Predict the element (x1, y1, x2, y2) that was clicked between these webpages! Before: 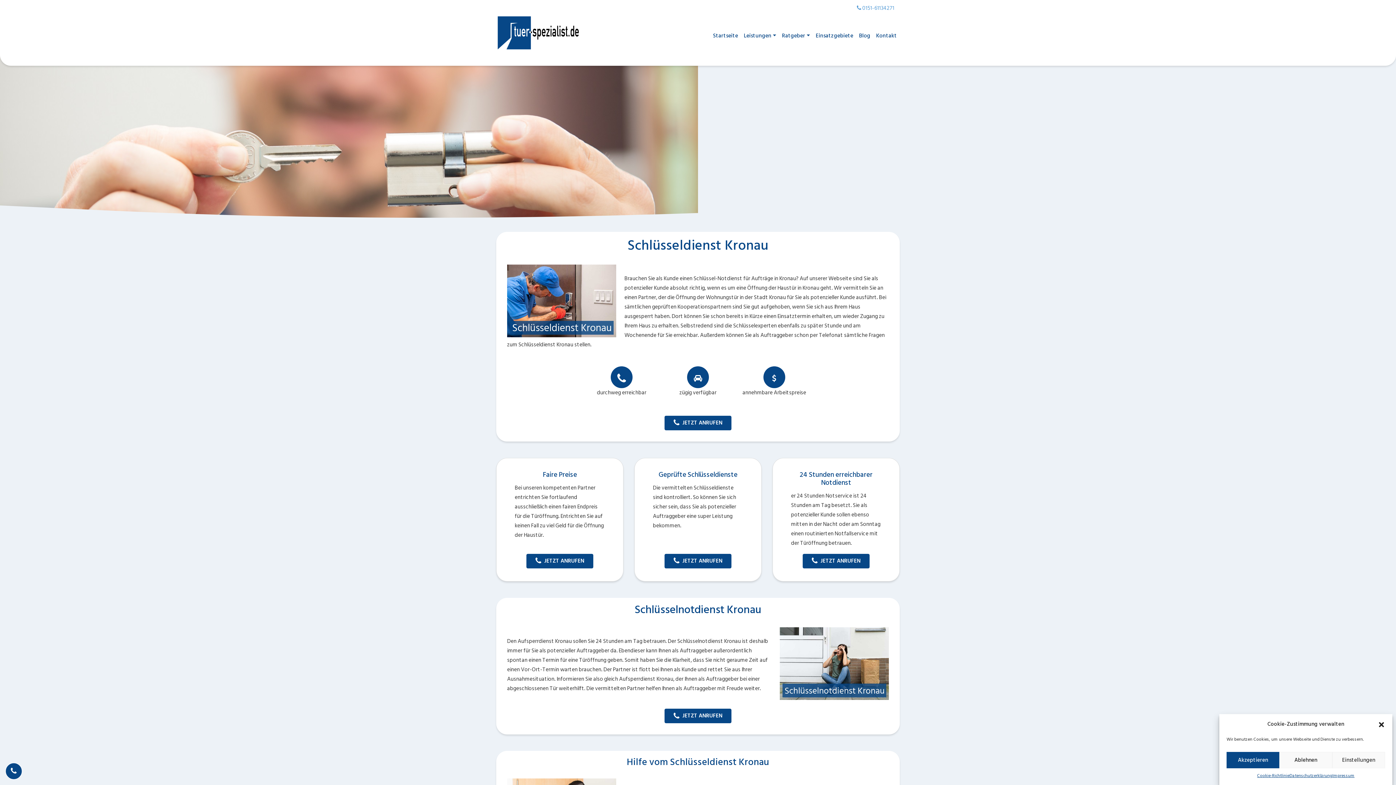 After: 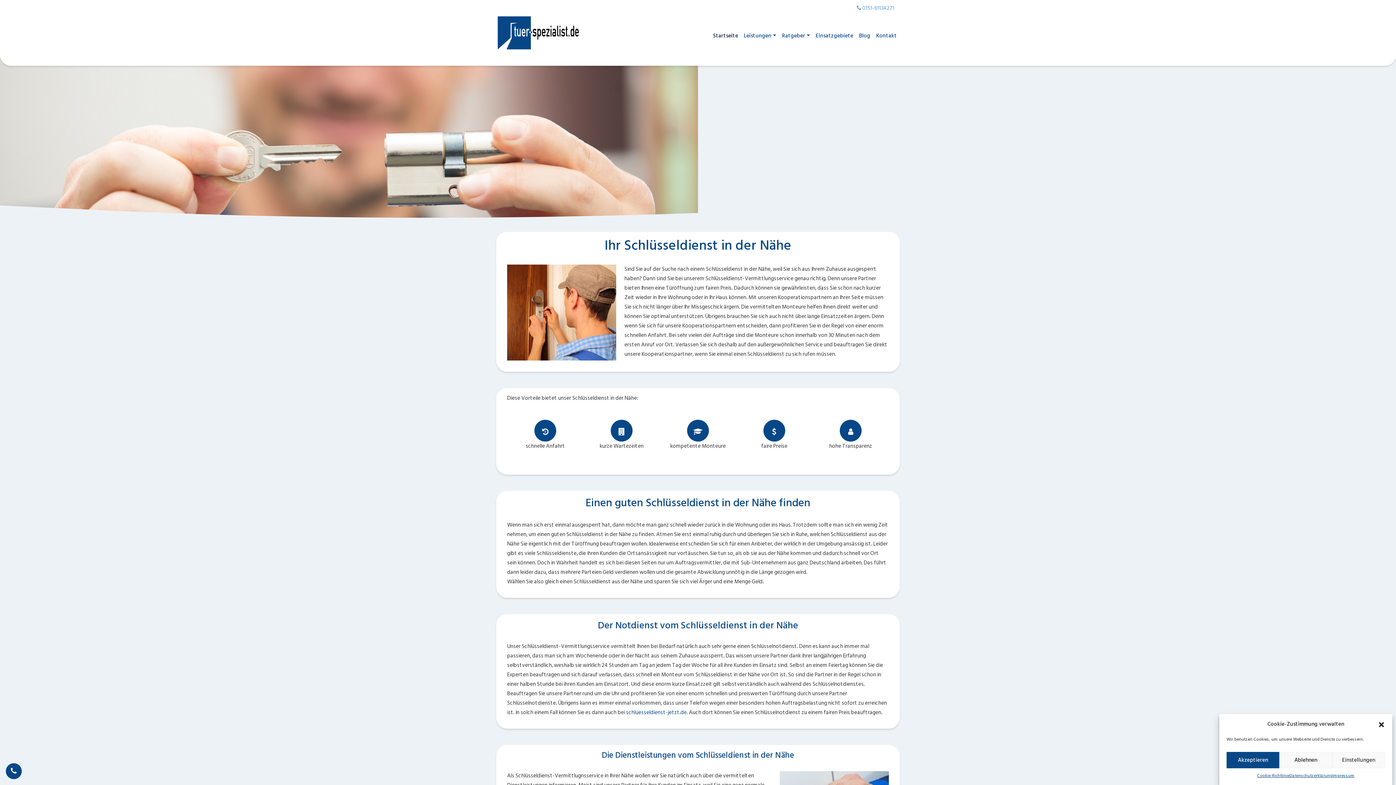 Action: bbox: (496, 13, 580, 51)